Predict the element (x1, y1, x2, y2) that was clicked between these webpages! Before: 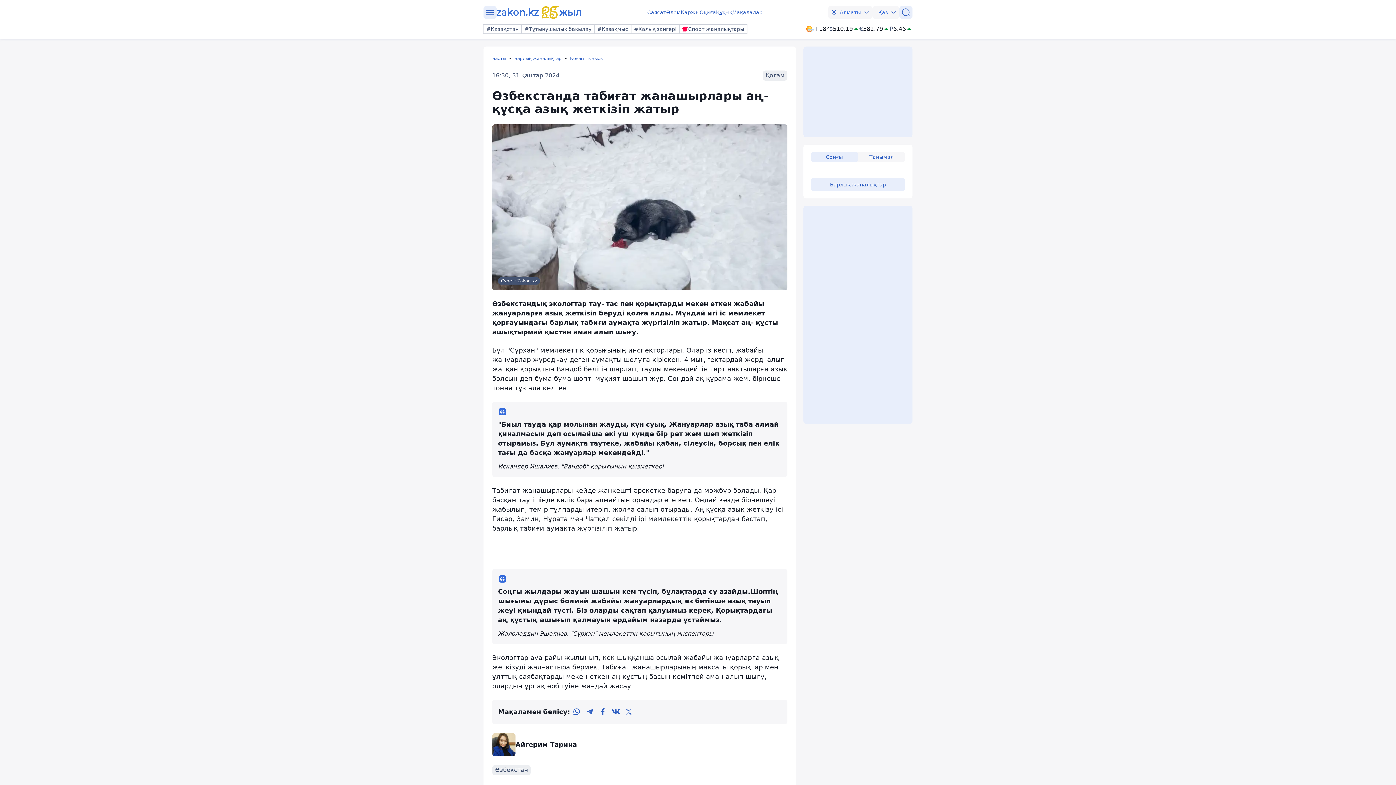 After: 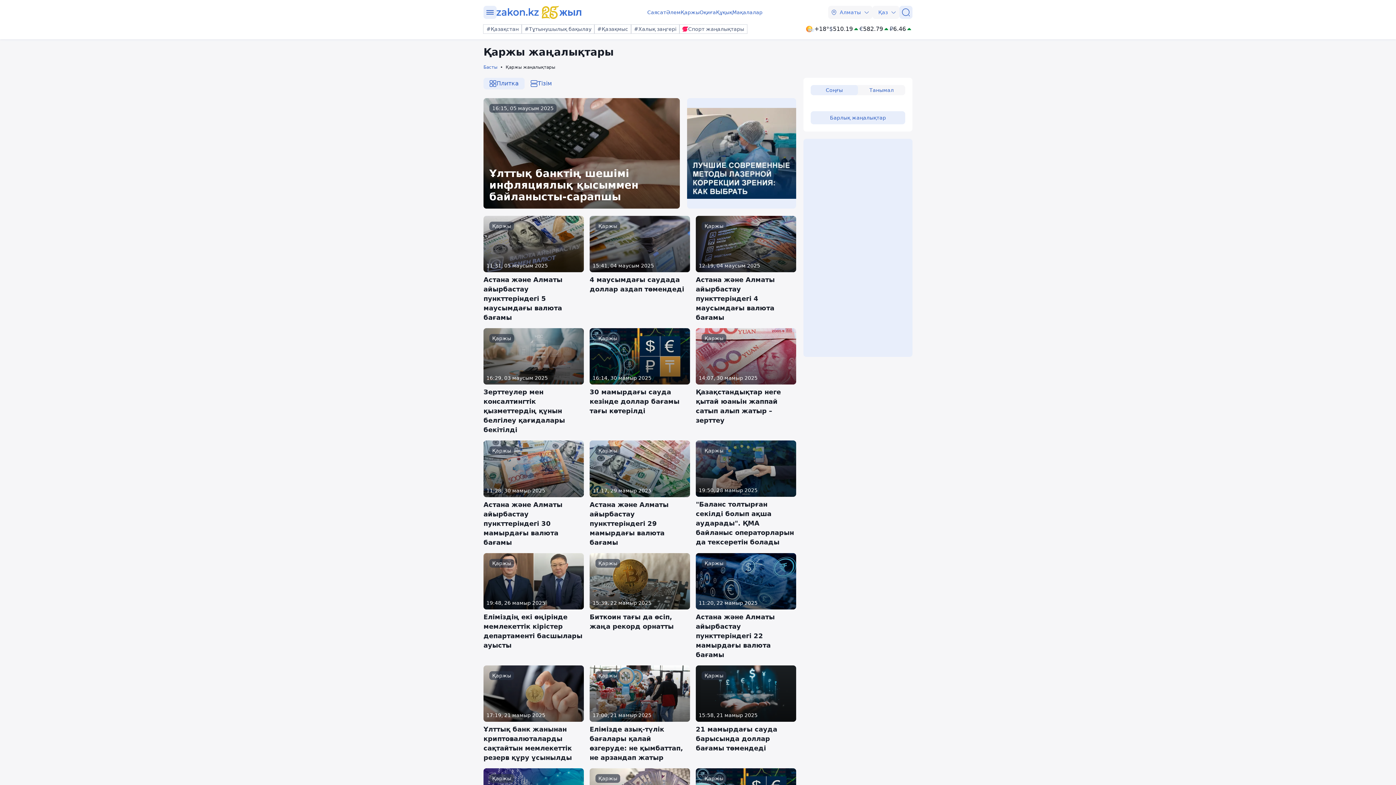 Action: label: Қаржы bbox: (680, 8, 699, 16)